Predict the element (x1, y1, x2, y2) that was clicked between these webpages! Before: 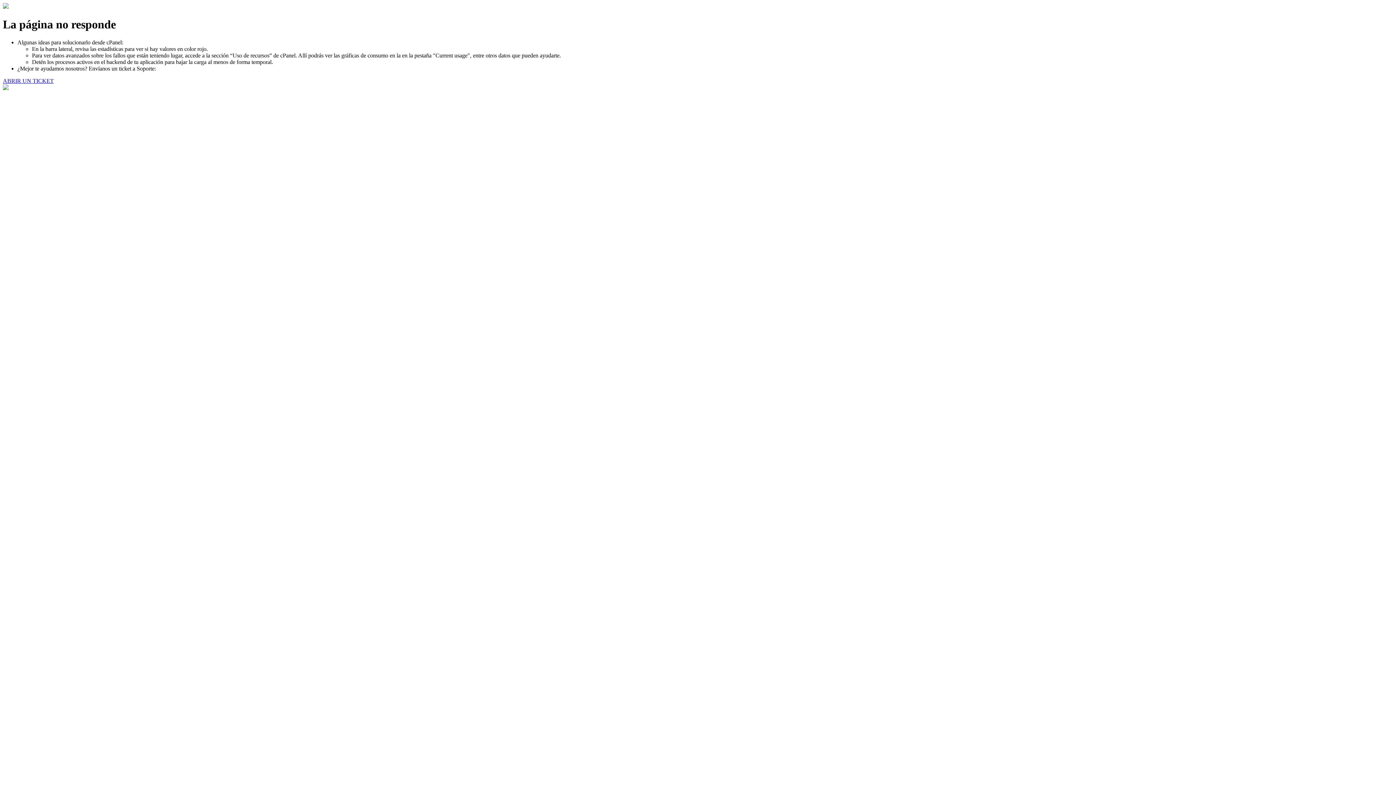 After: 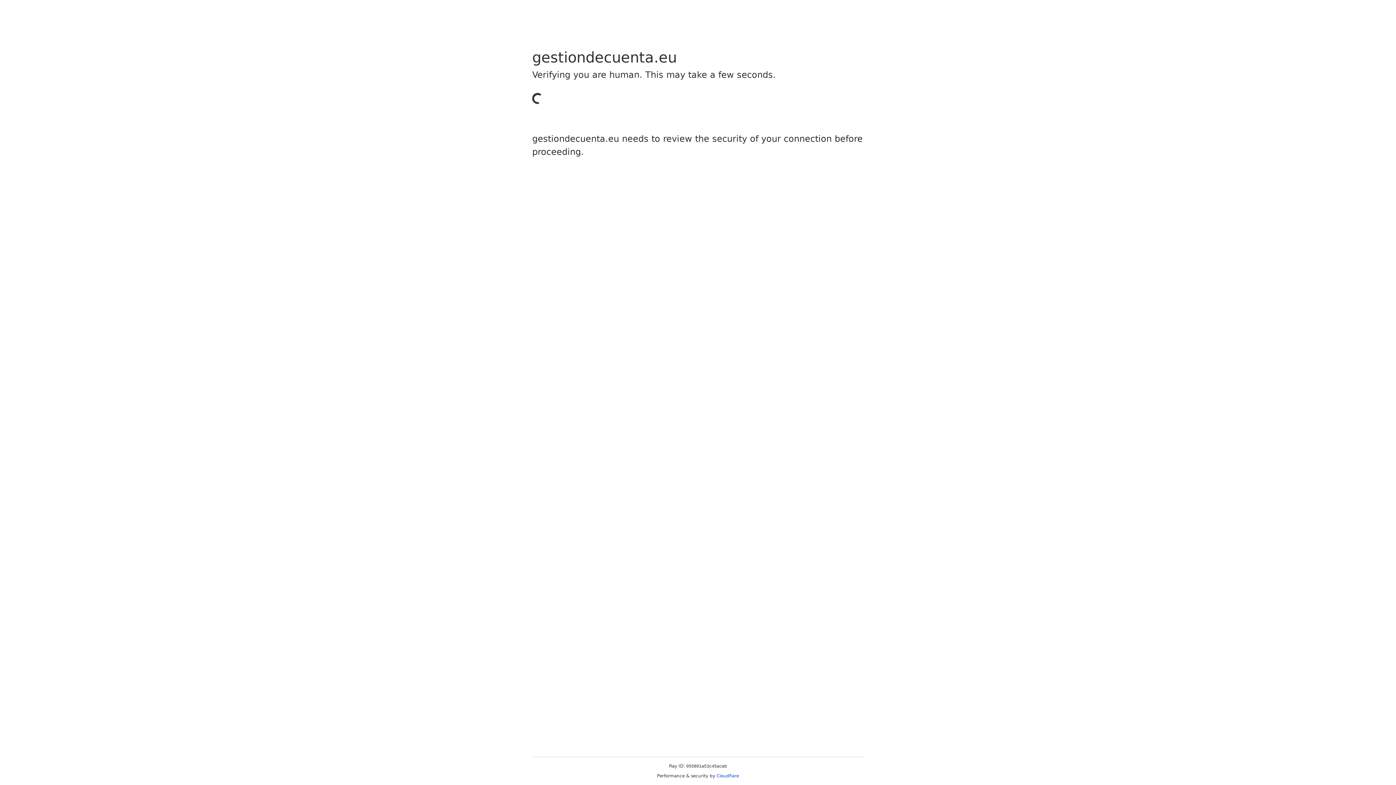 Action: bbox: (2, 77, 53, 83) label: ABRIR UN TICKET